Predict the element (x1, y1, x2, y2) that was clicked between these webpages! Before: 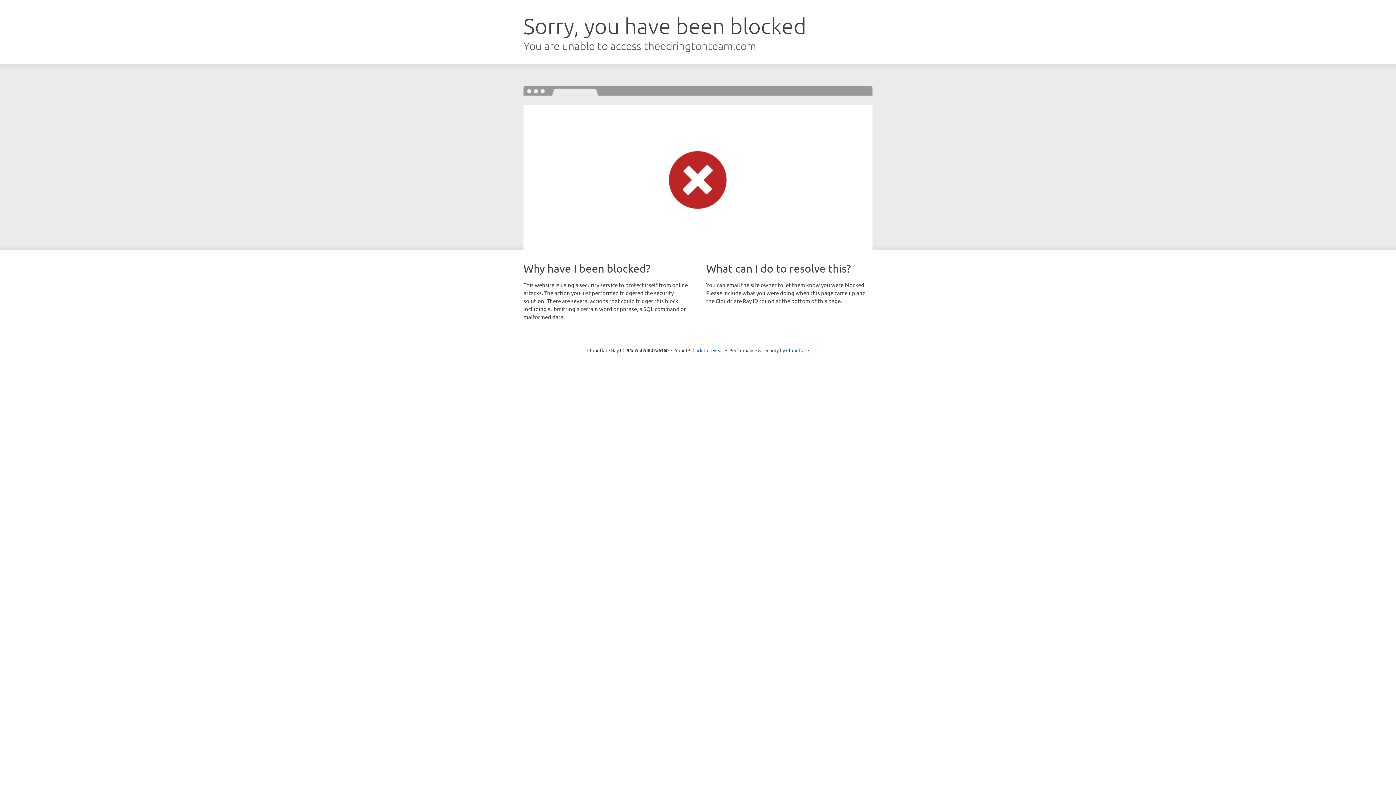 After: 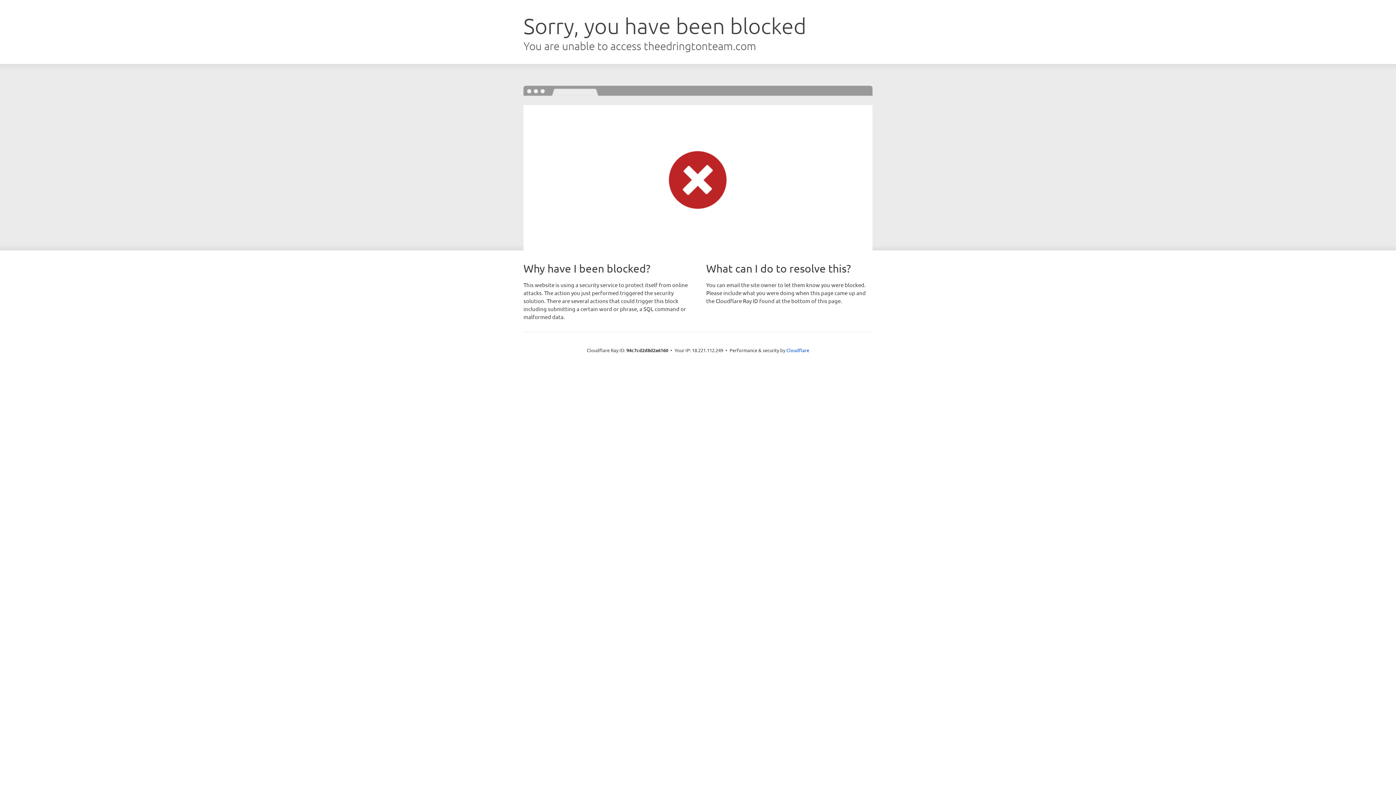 Action: label: Click to reveal bbox: (692, 346, 723, 353)